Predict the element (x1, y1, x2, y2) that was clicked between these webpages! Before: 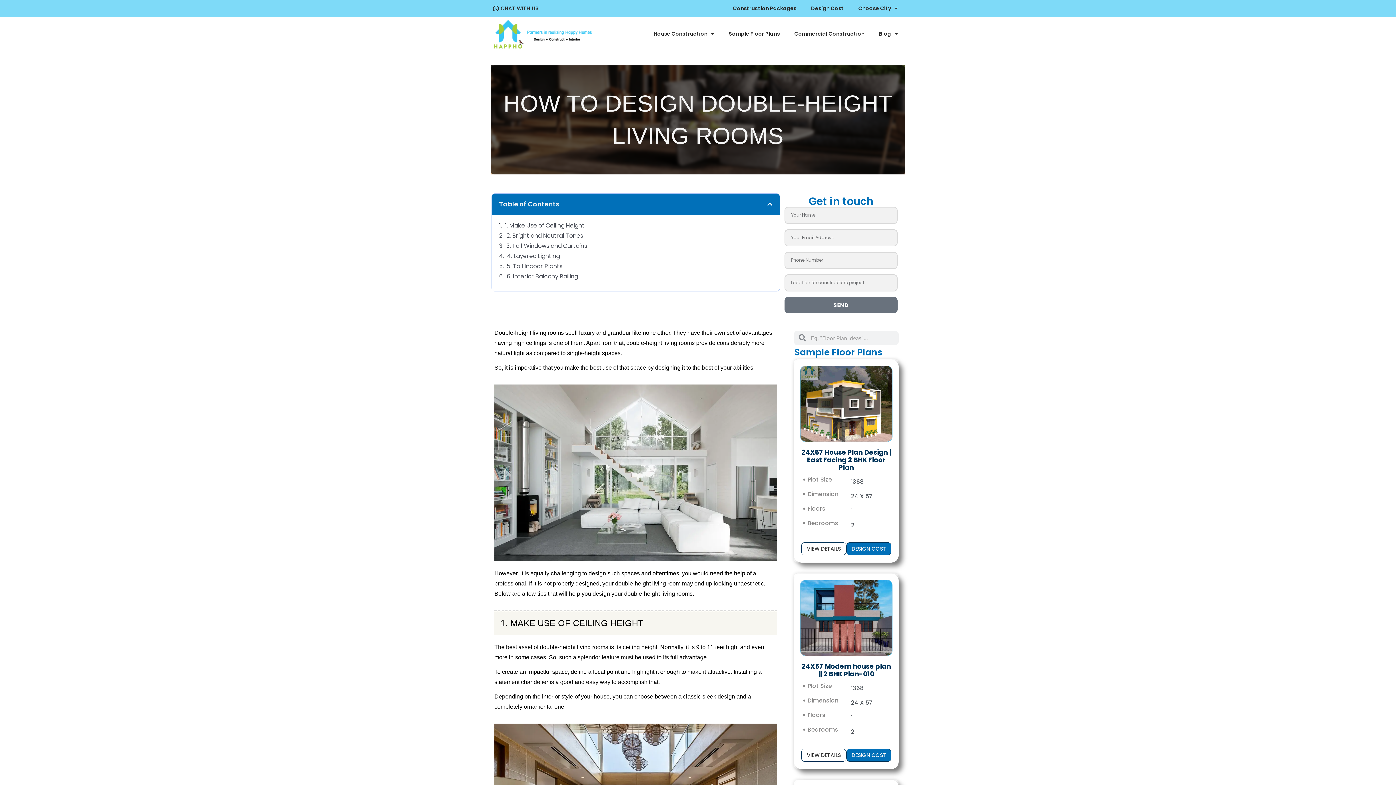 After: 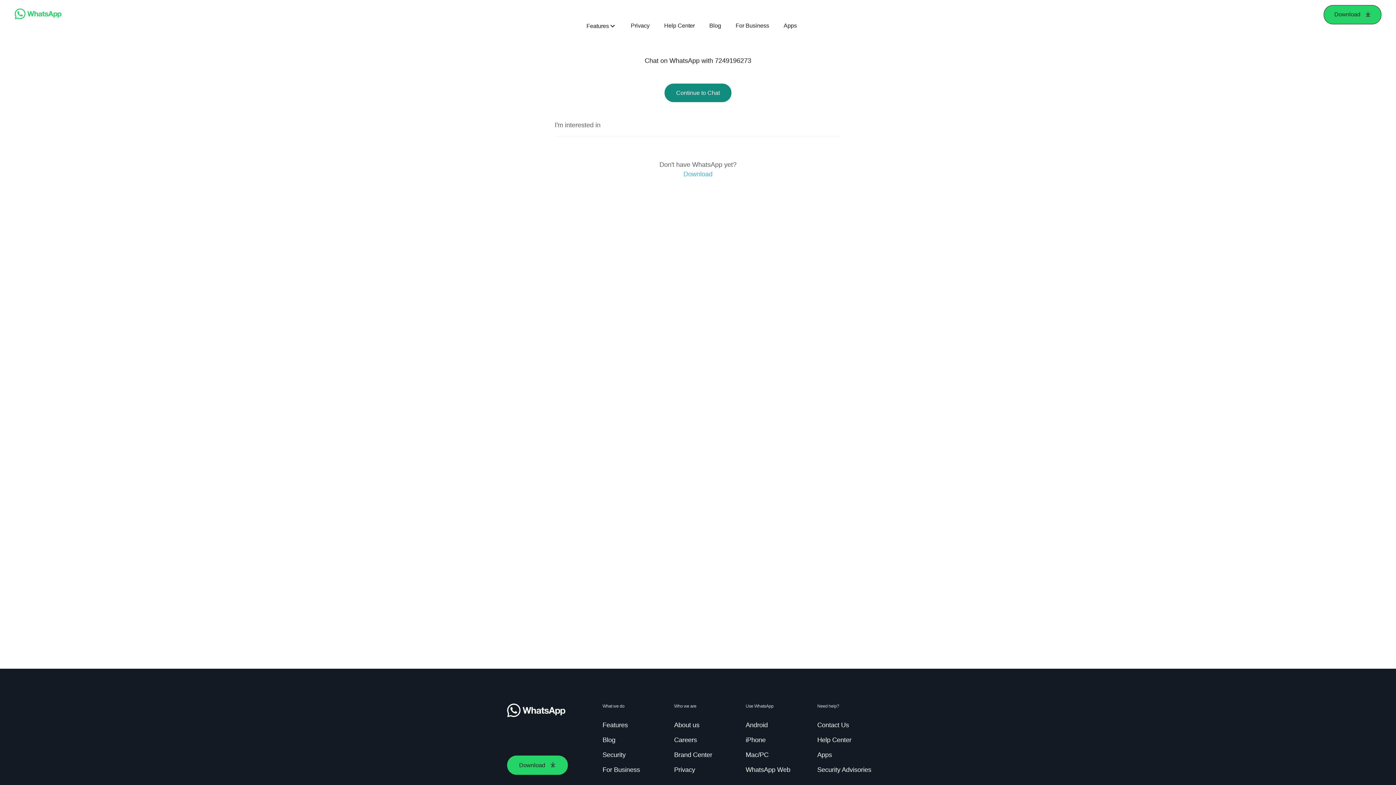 Action: bbox: (490, 5, 698, 11) label: CHAT WITH US!